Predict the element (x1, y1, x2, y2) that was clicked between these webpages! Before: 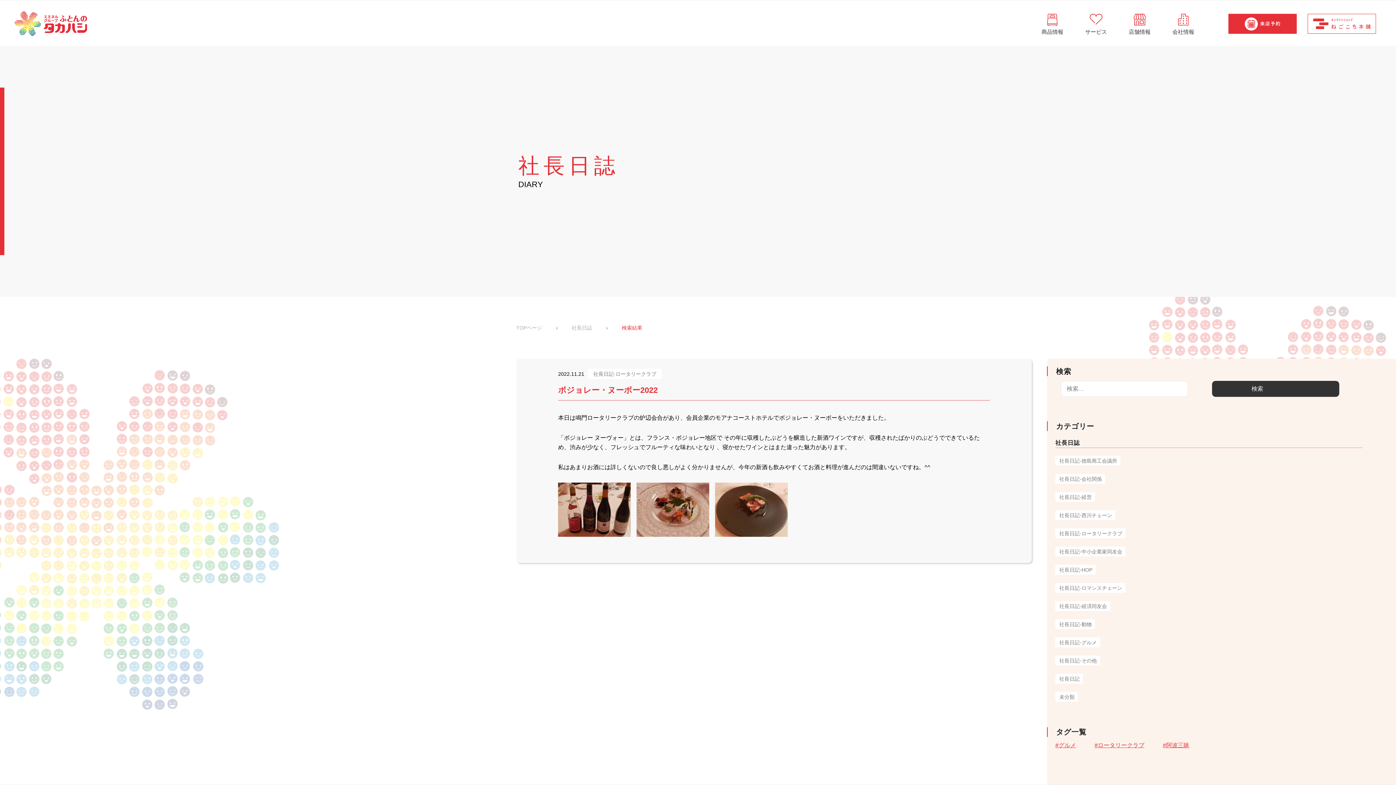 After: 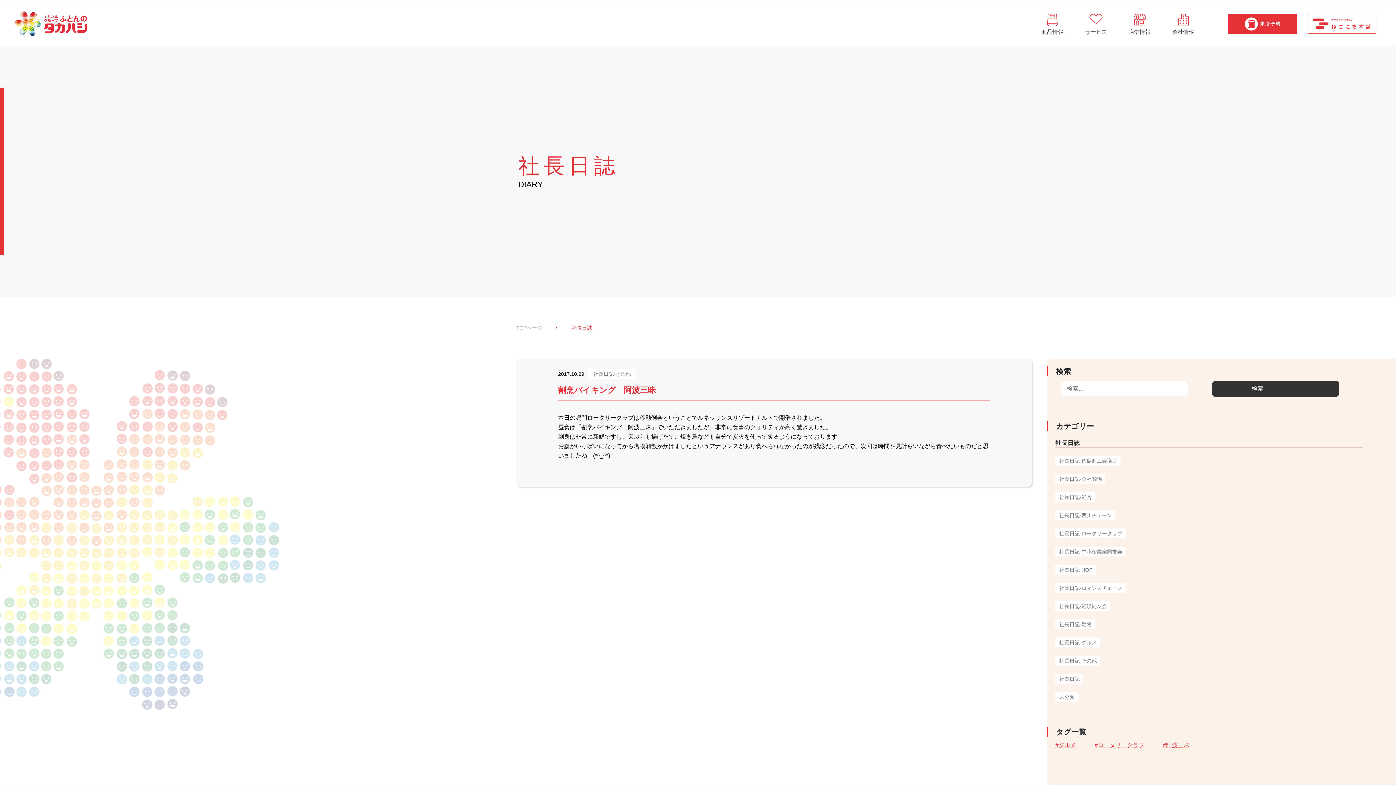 Action: label: ロータリークラブ (1個の項目) bbox: (1094, 742, 1144, 749)